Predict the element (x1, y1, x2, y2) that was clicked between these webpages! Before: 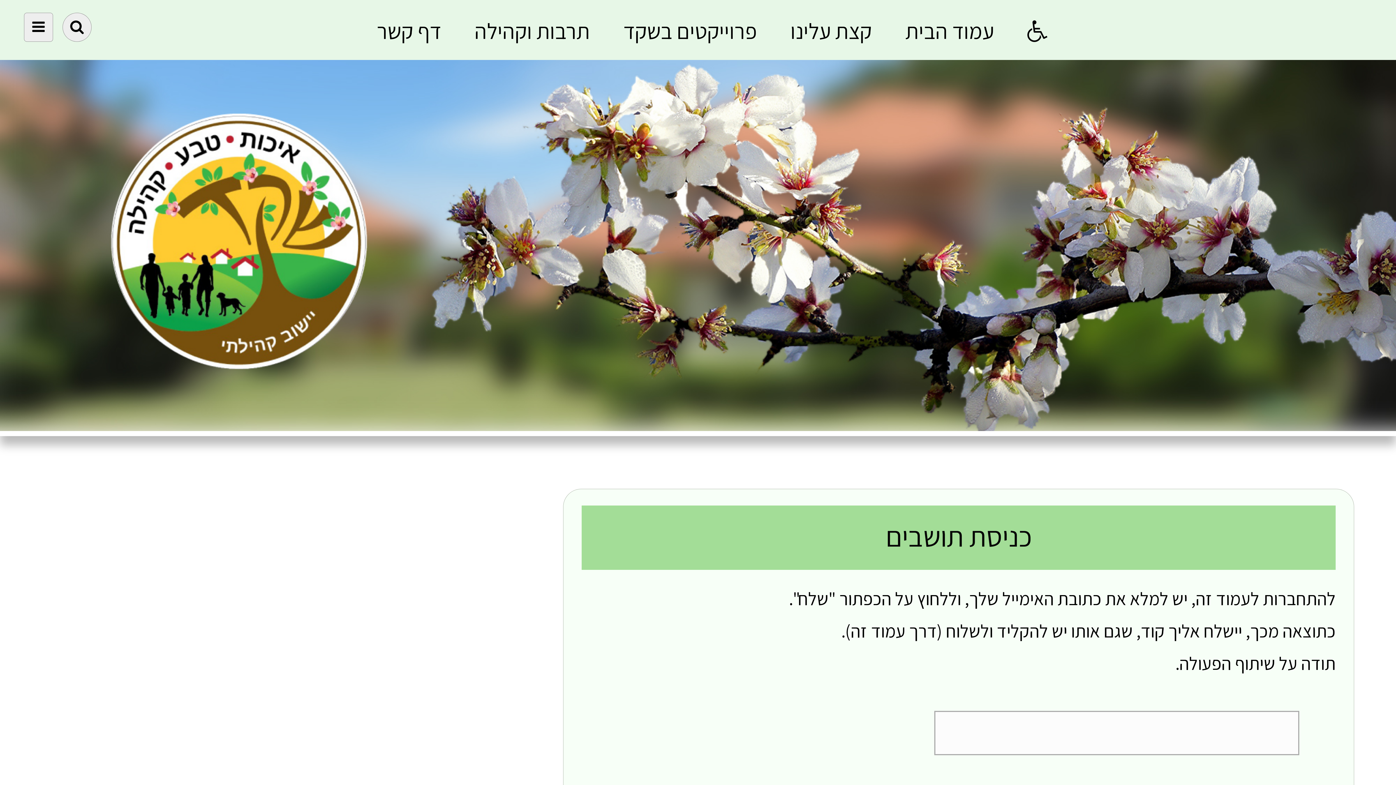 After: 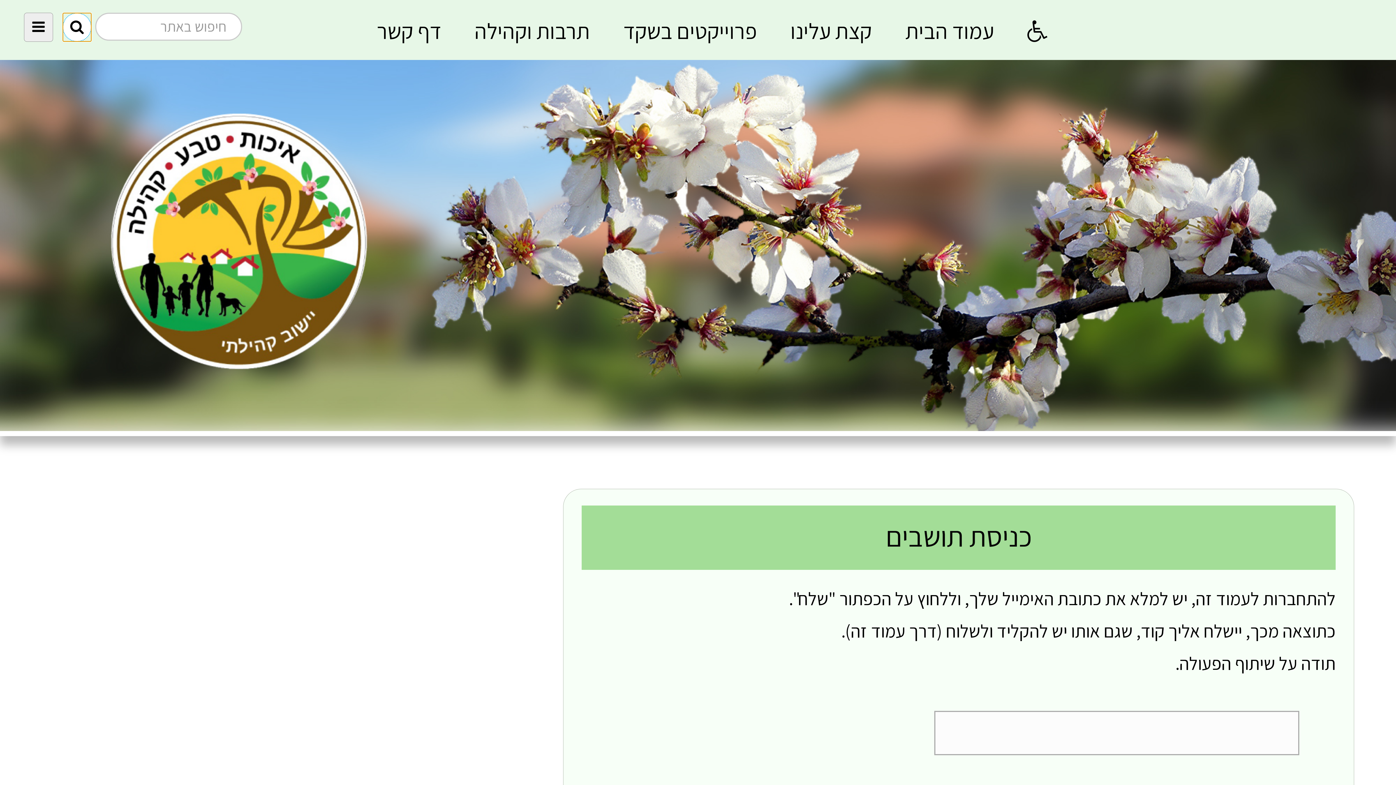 Action: bbox: (62, 12, 91, 41)